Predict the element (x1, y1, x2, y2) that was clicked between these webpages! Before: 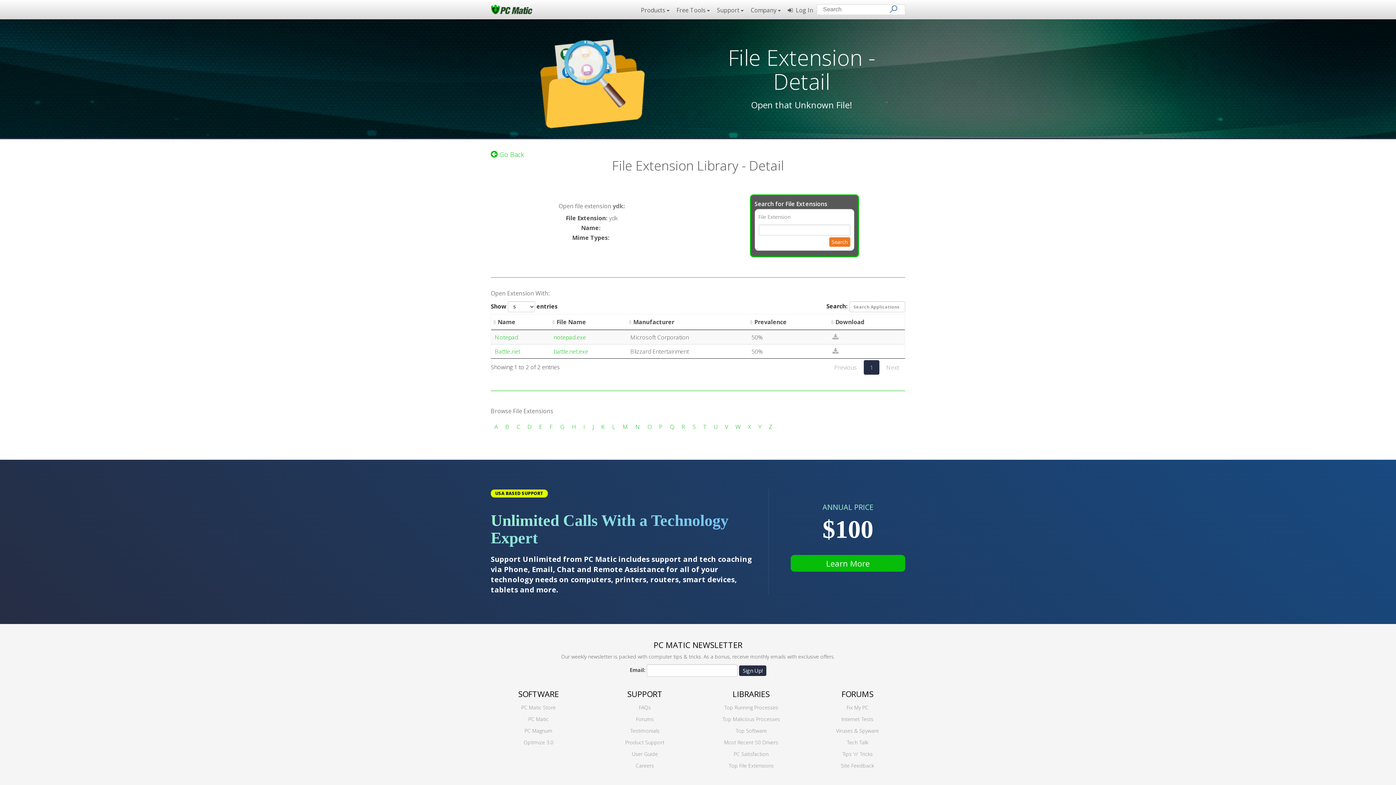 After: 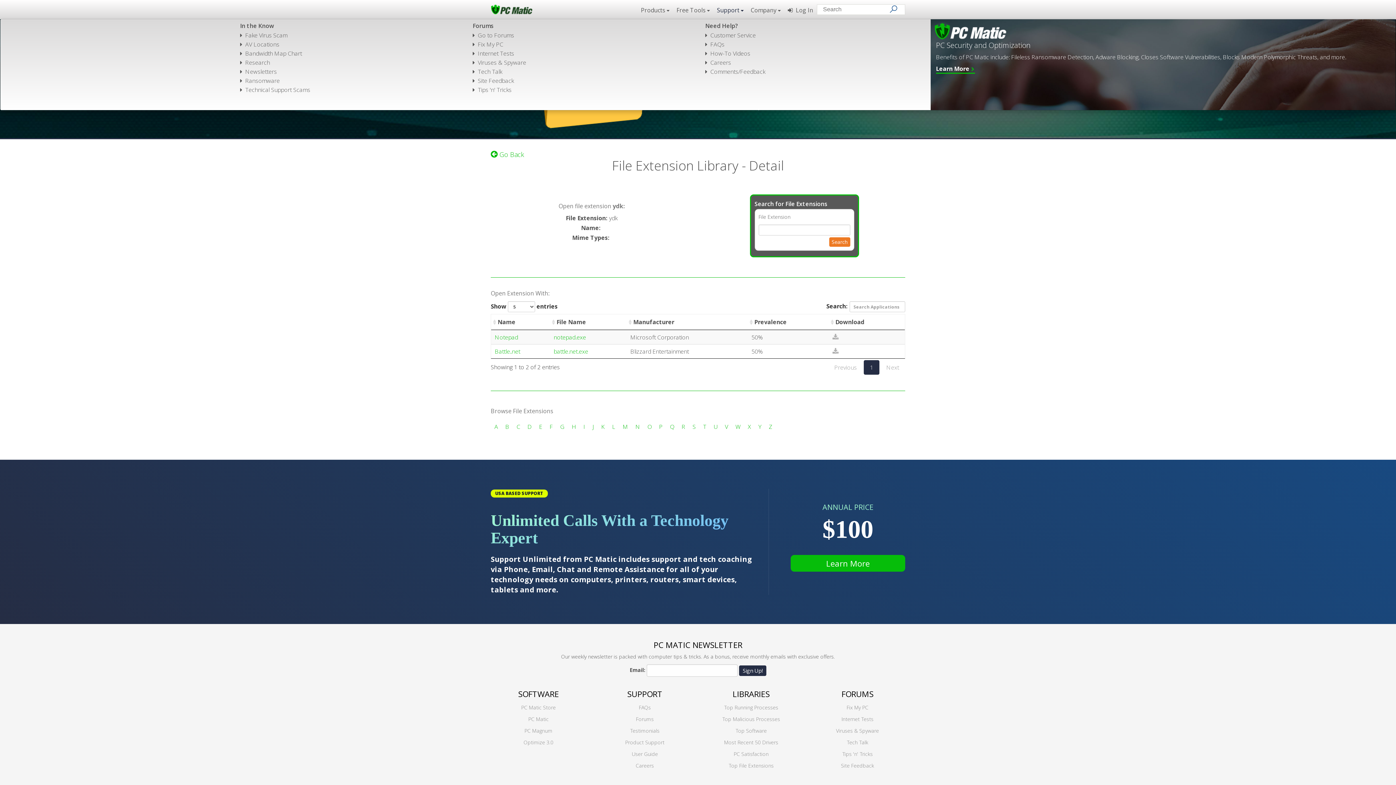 Action: bbox: (713, 4, 747, 18) label: Support 